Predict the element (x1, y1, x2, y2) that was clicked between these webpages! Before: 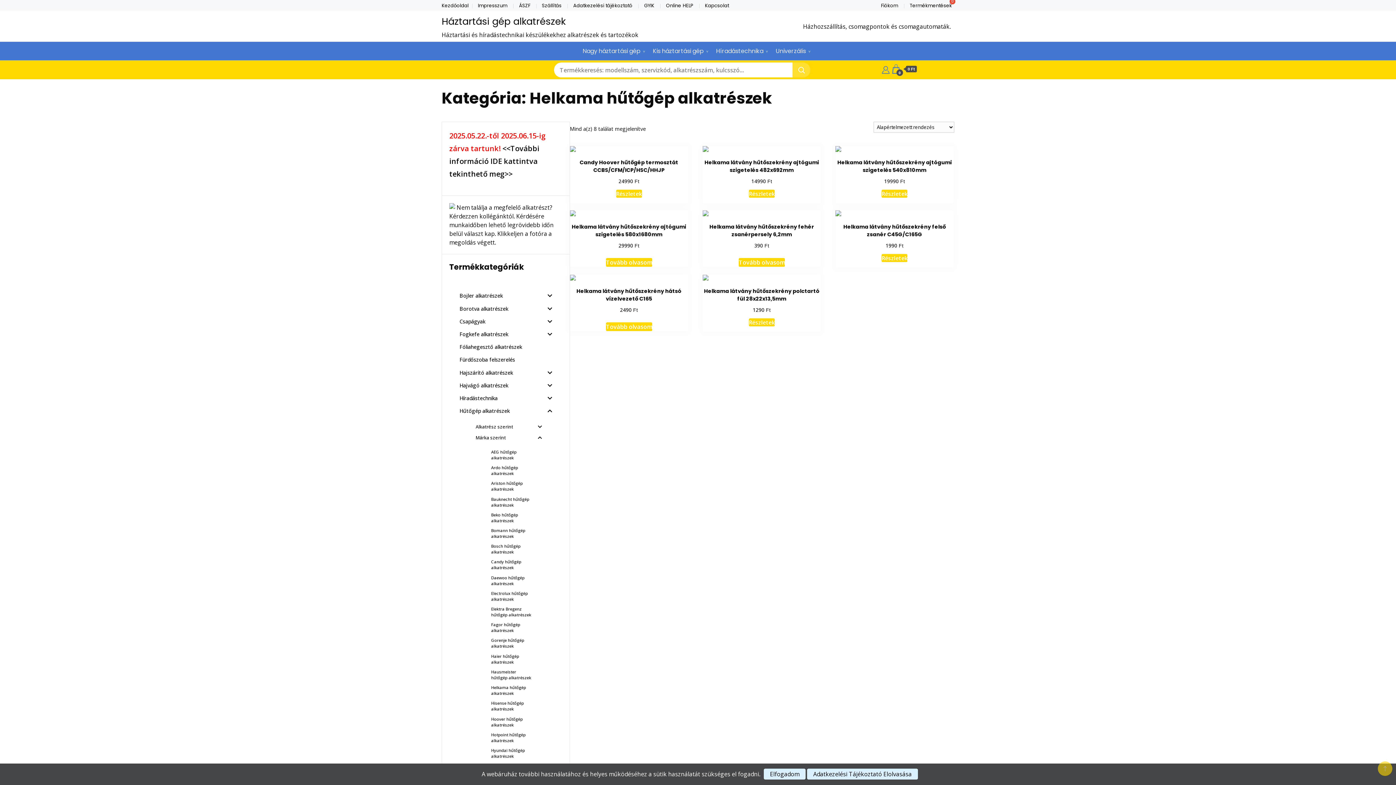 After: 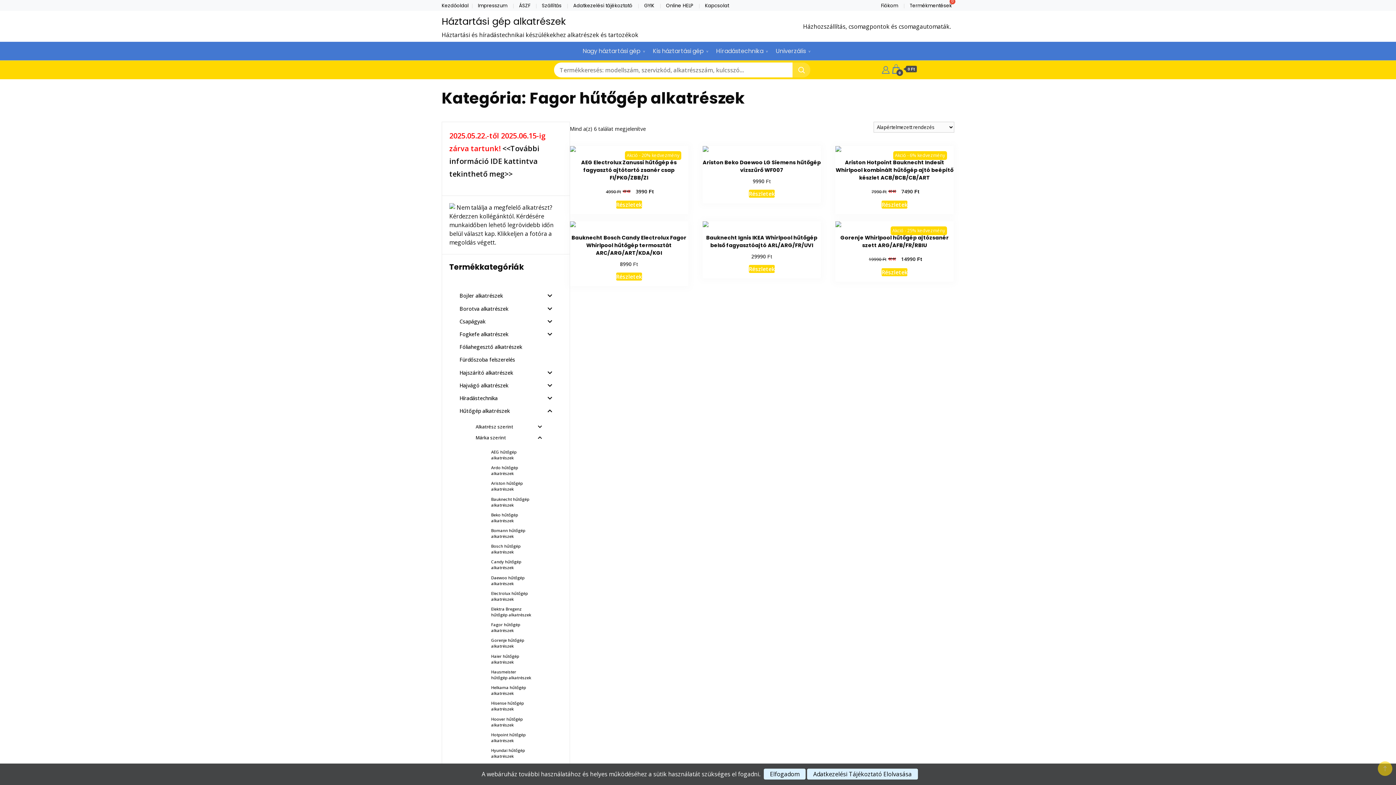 Action: bbox: (491, 622, 520, 633) label: Fagor hűtőgép alkatrészek